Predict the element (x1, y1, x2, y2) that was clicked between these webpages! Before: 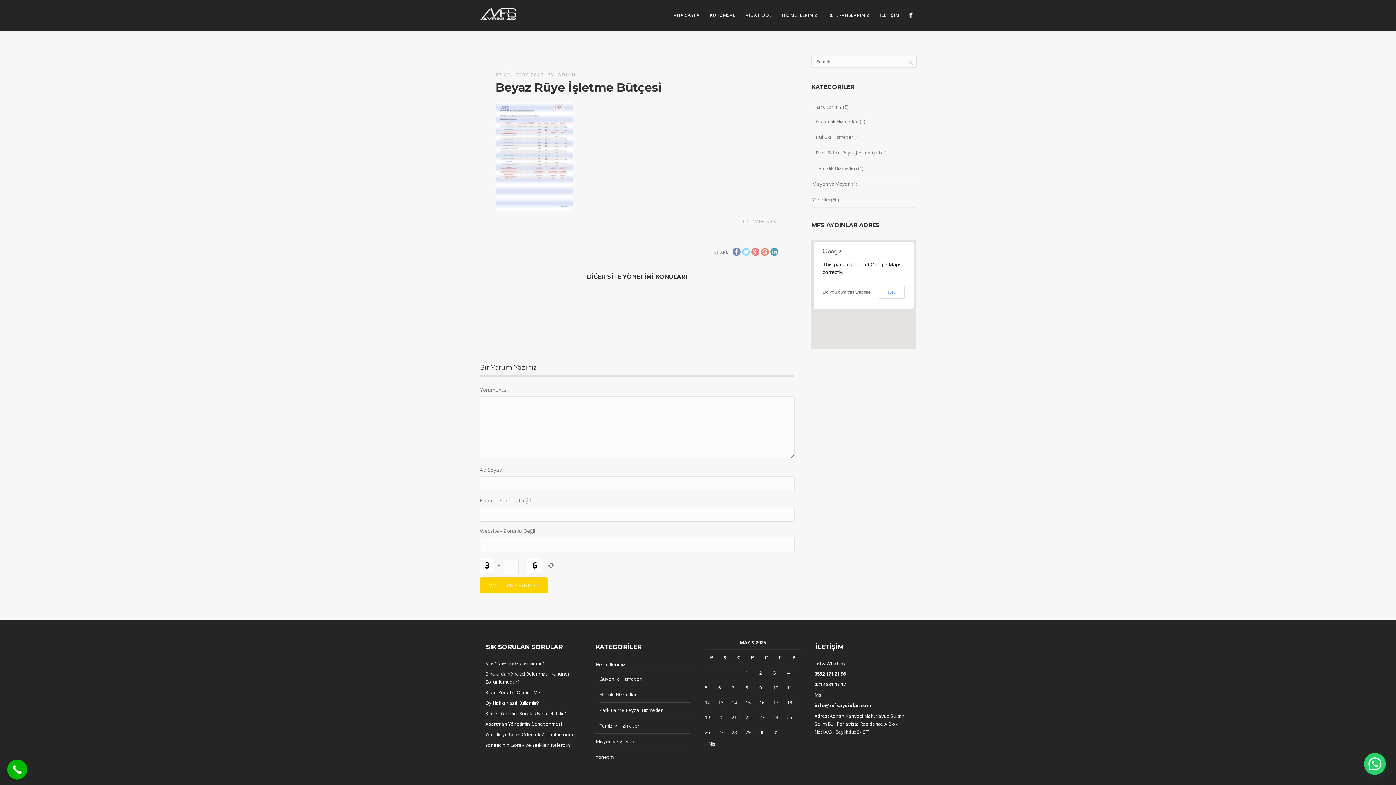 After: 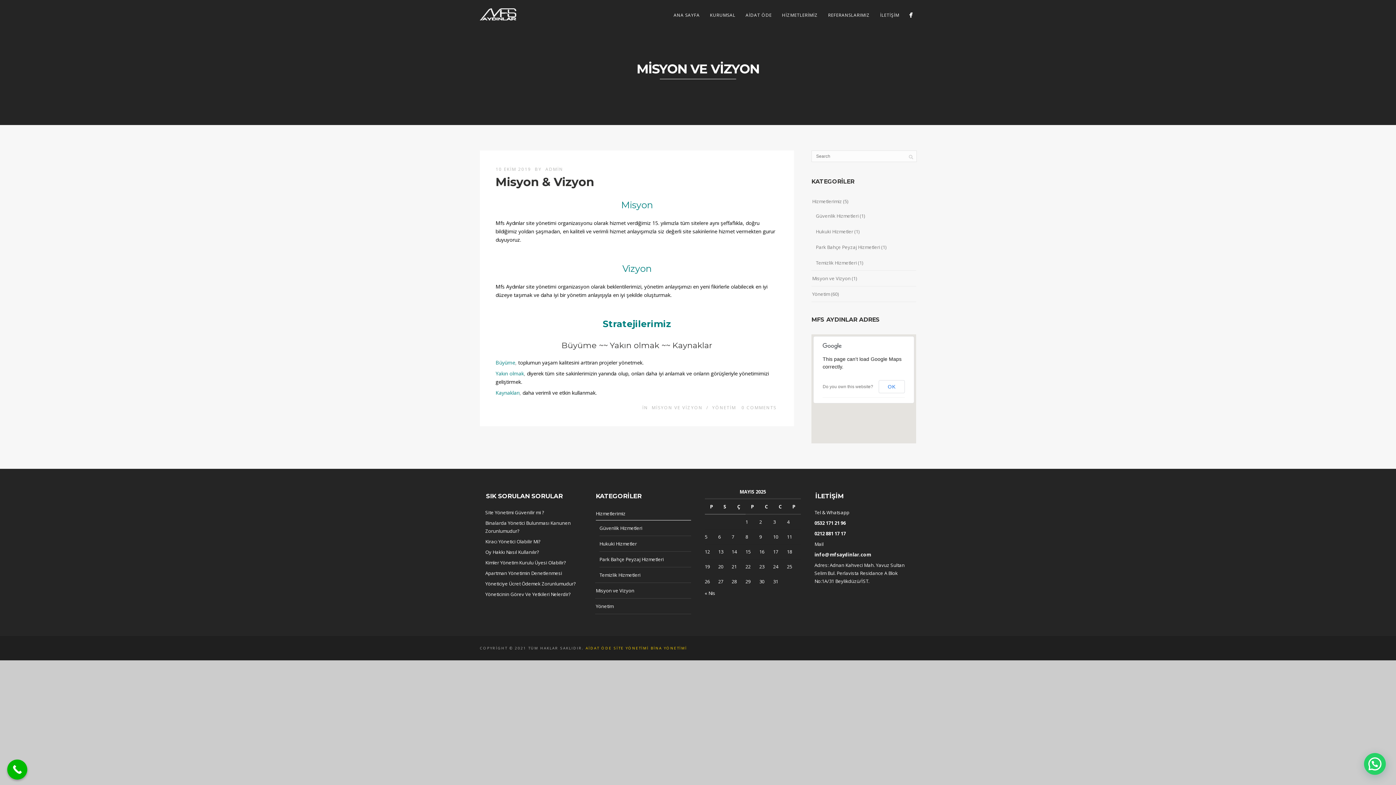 Action: label: Misyon ve Vizyon bbox: (812, 178, 850, 189)